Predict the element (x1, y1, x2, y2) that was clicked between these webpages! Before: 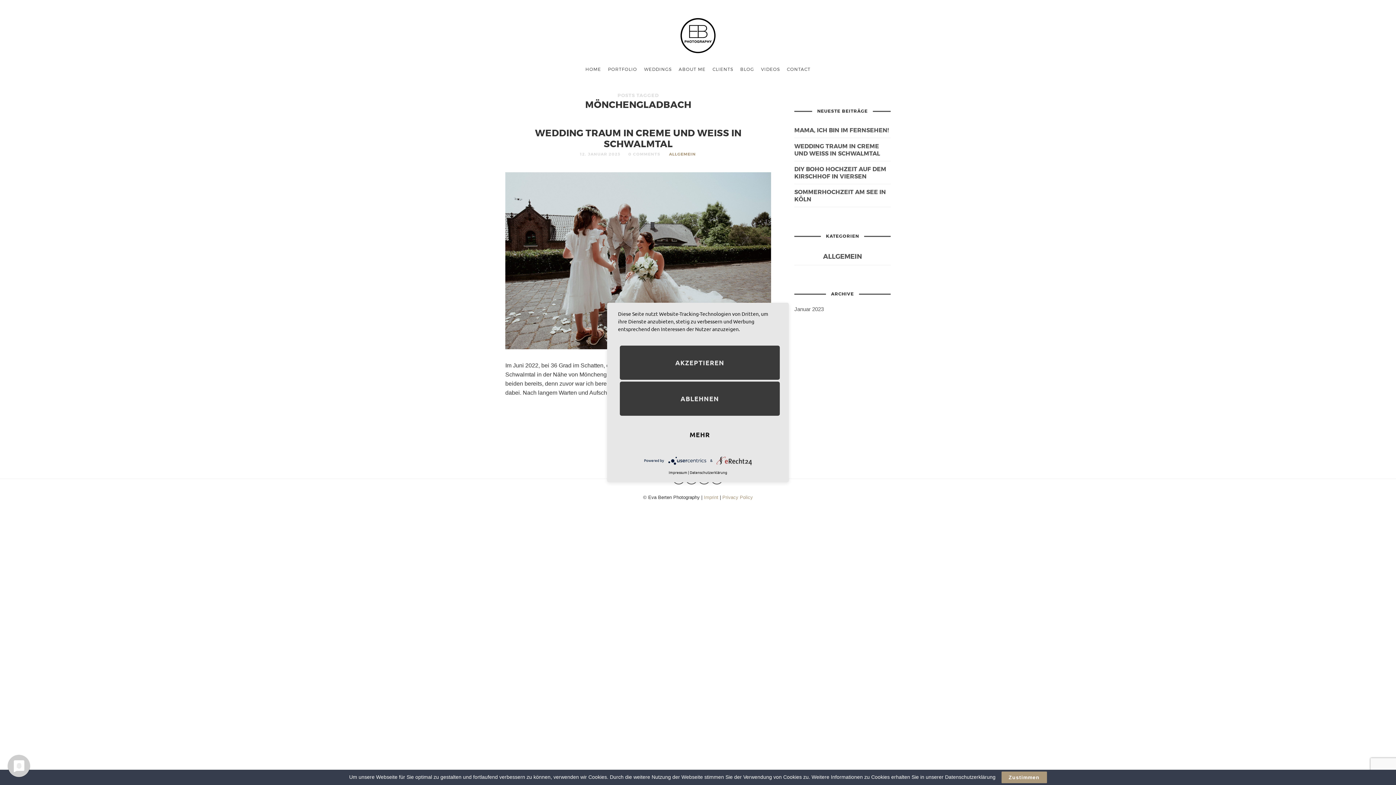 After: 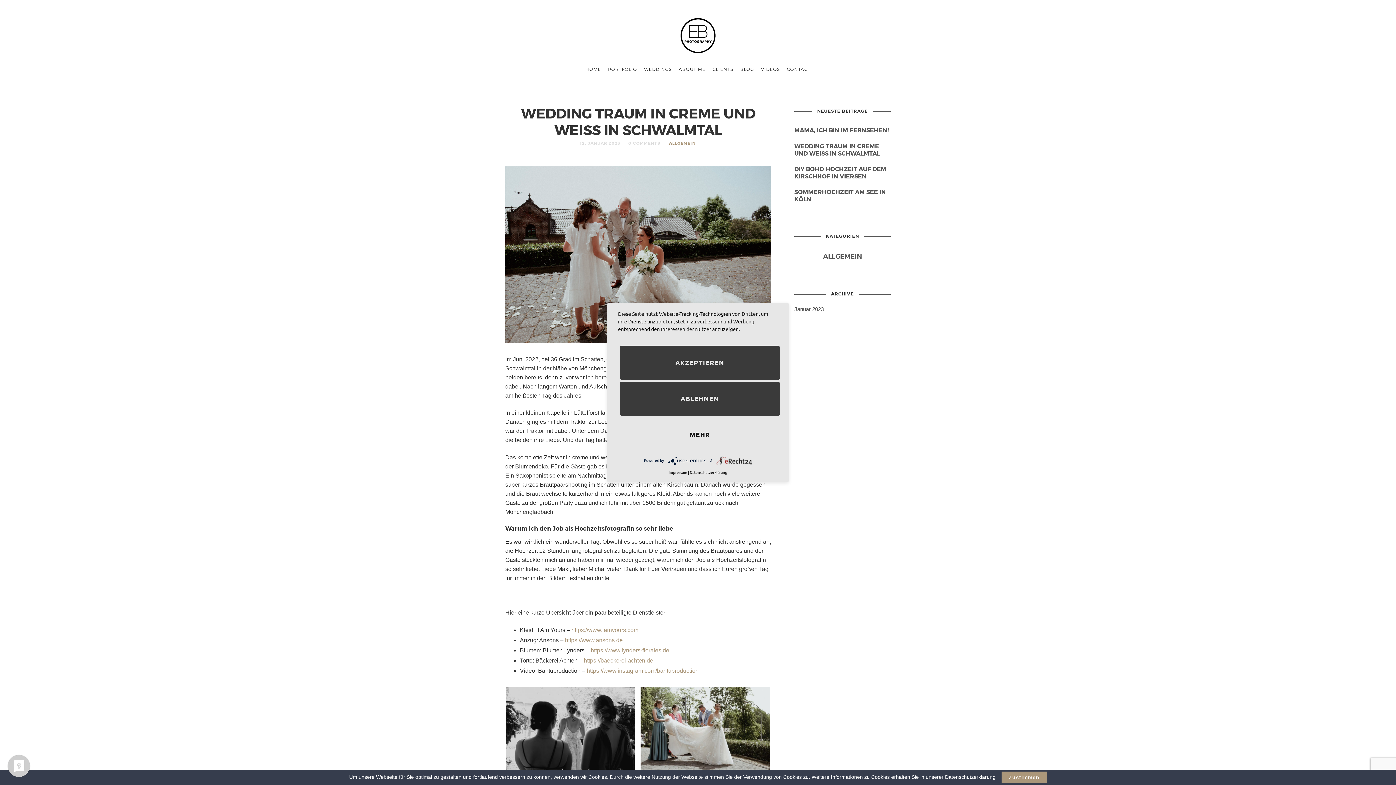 Action: label: WEDDING TRAUM IN CREME UND WEISS IN SCHWALMTAL bbox: (535, 126, 741, 148)